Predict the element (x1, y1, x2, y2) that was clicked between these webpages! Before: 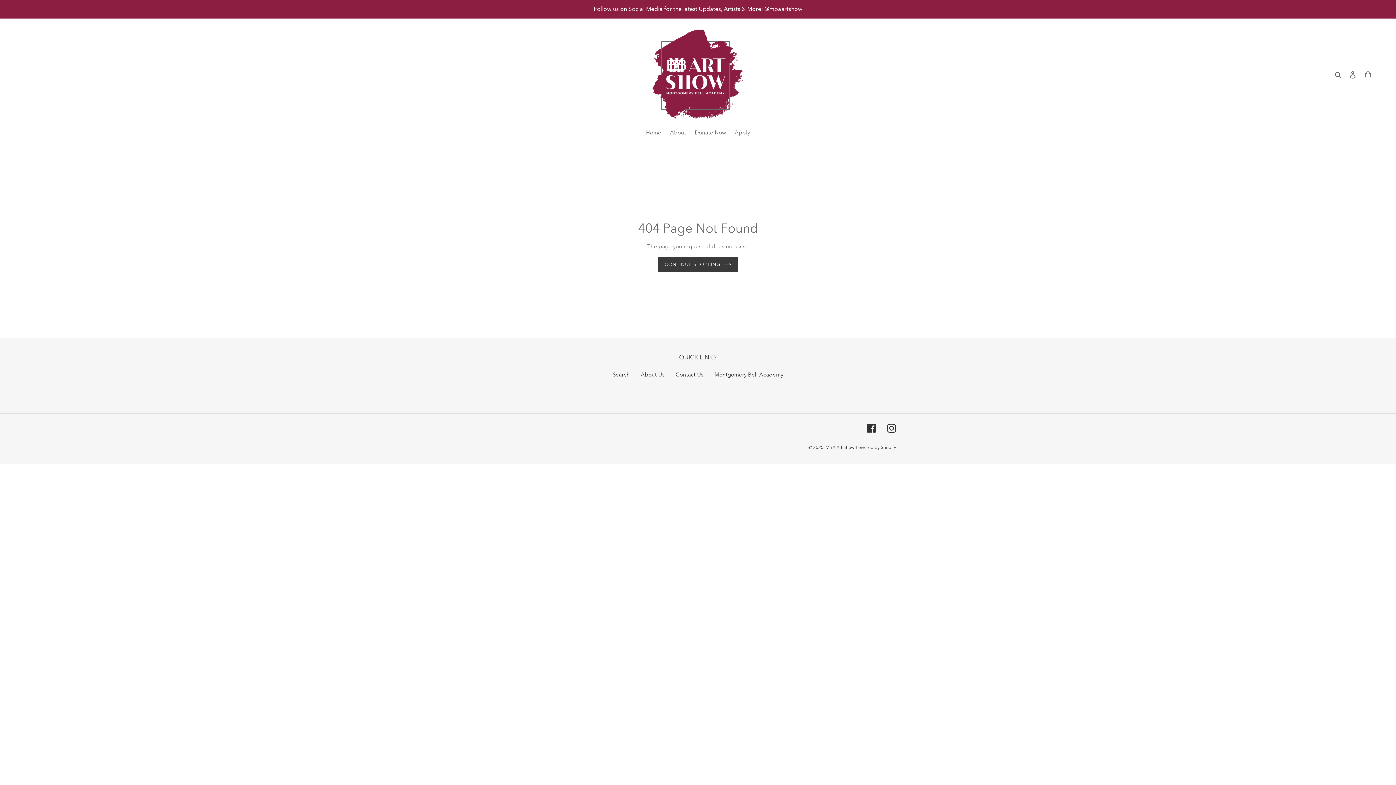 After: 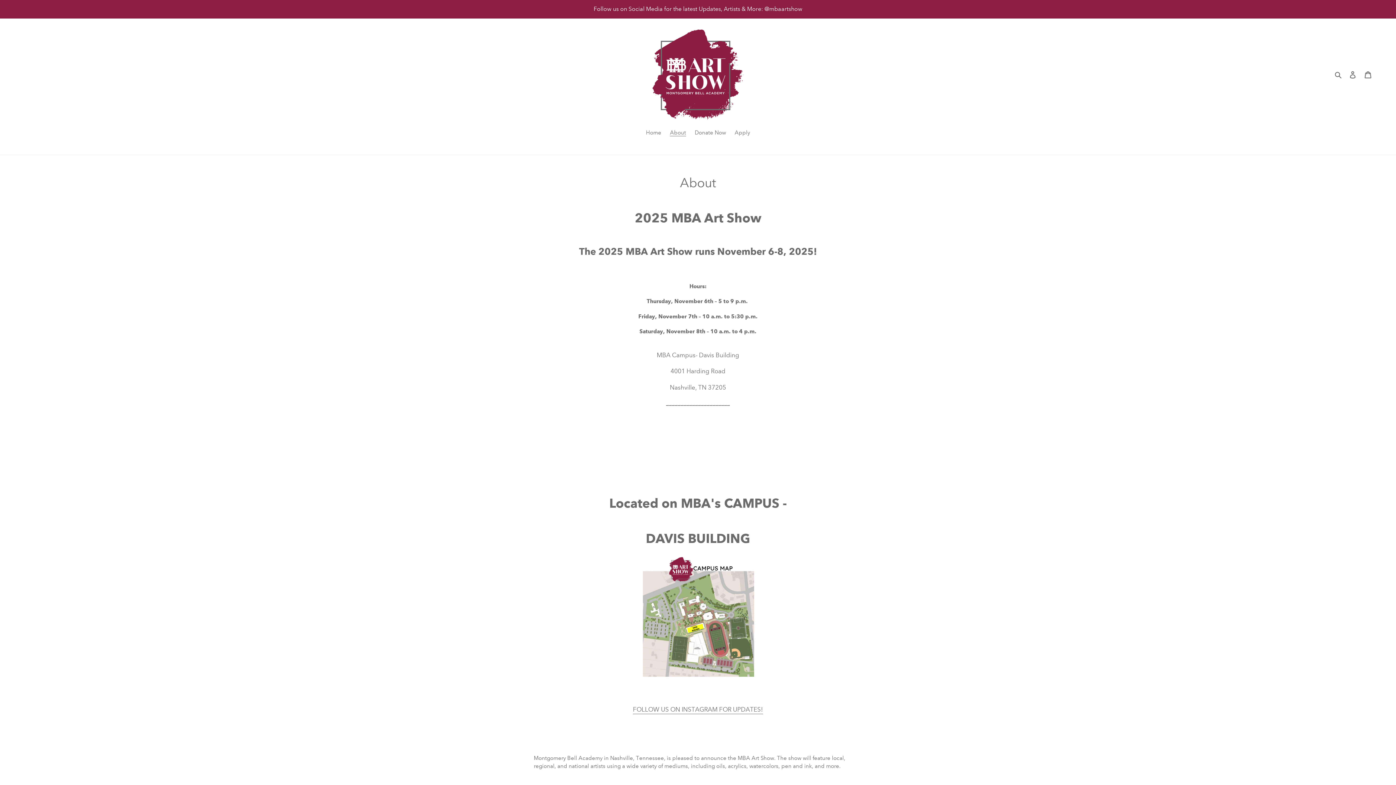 Action: bbox: (666, 128, 689, 137) label: About